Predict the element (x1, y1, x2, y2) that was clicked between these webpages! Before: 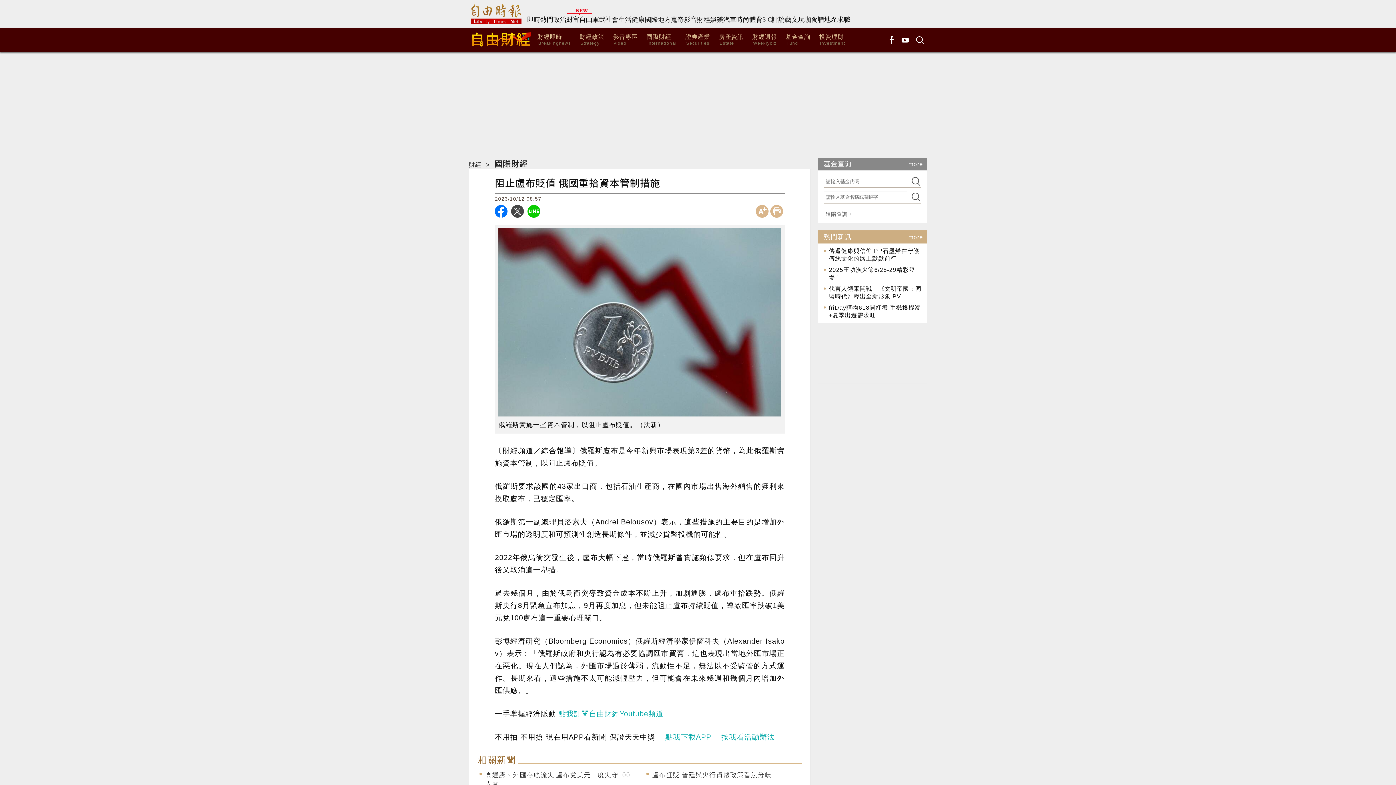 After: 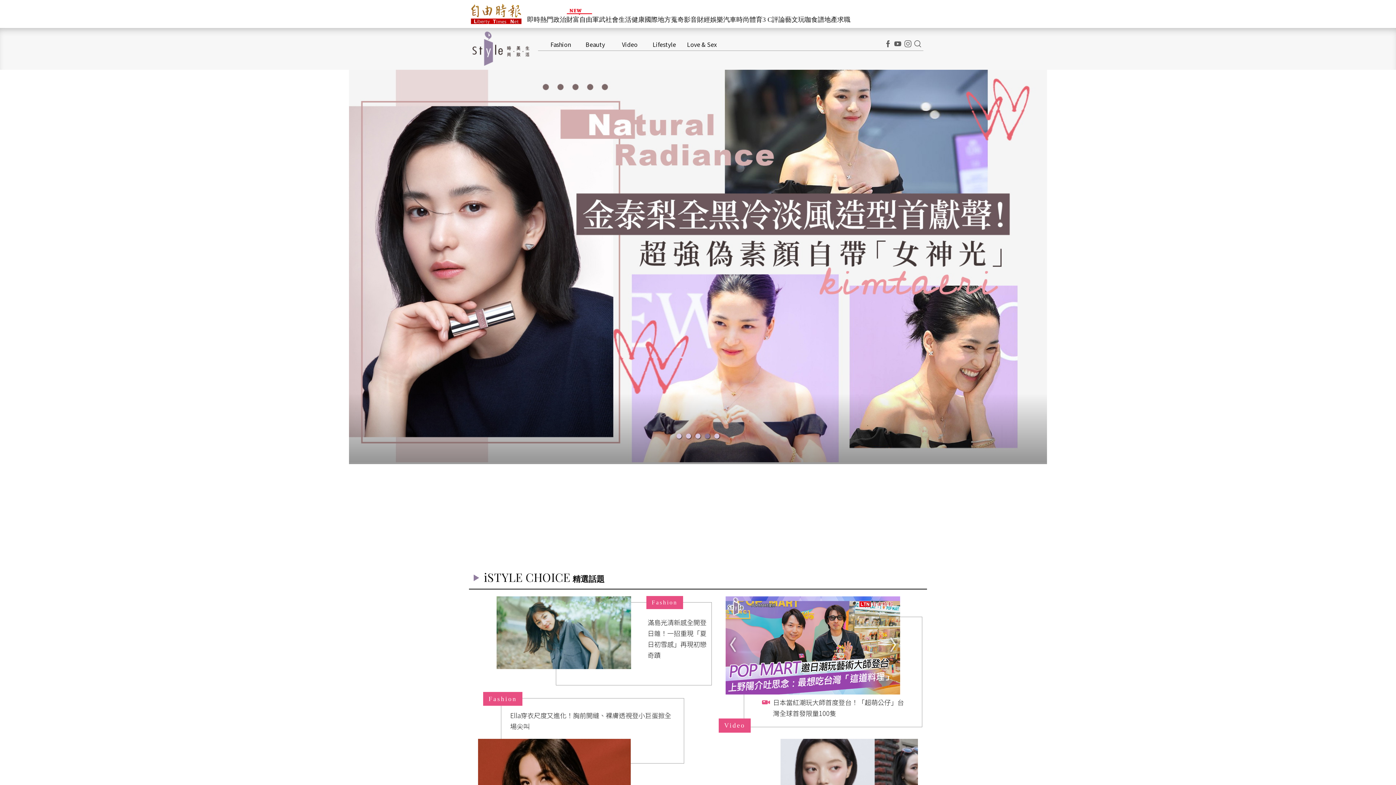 Action: label: 時尚 bbox: (736, 16, 749, 23)